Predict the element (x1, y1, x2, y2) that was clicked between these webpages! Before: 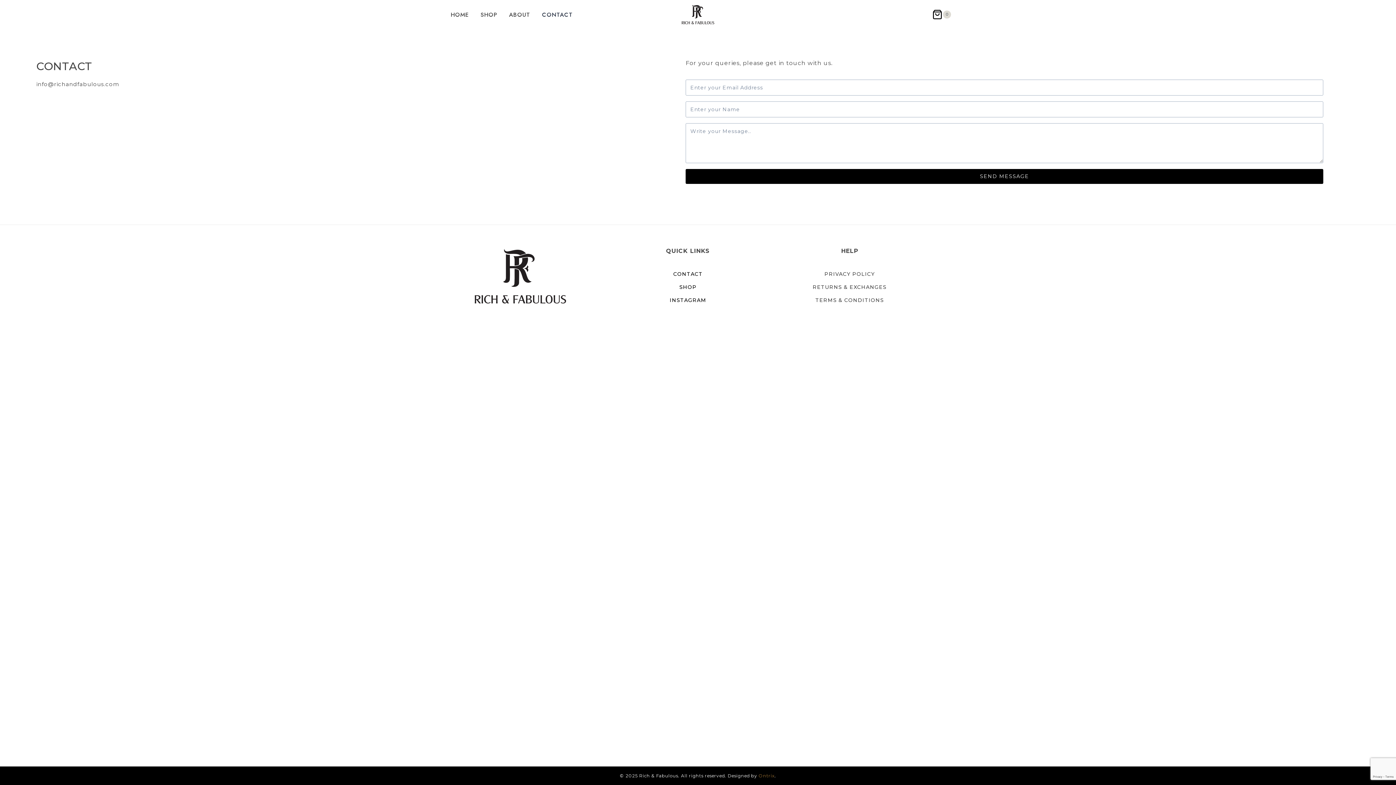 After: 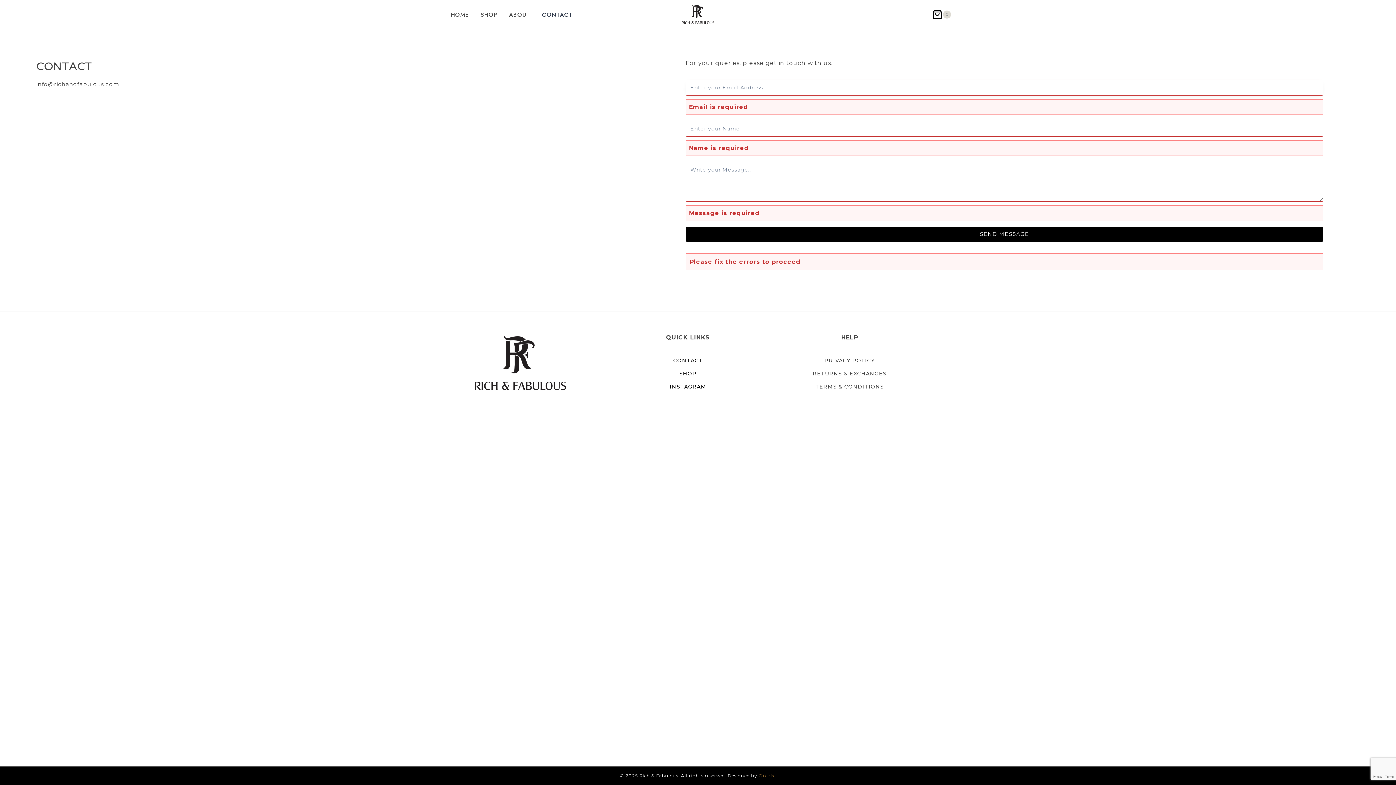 Action: label: SEND MESSAGE bbox: (685, 169, 1323, 184)